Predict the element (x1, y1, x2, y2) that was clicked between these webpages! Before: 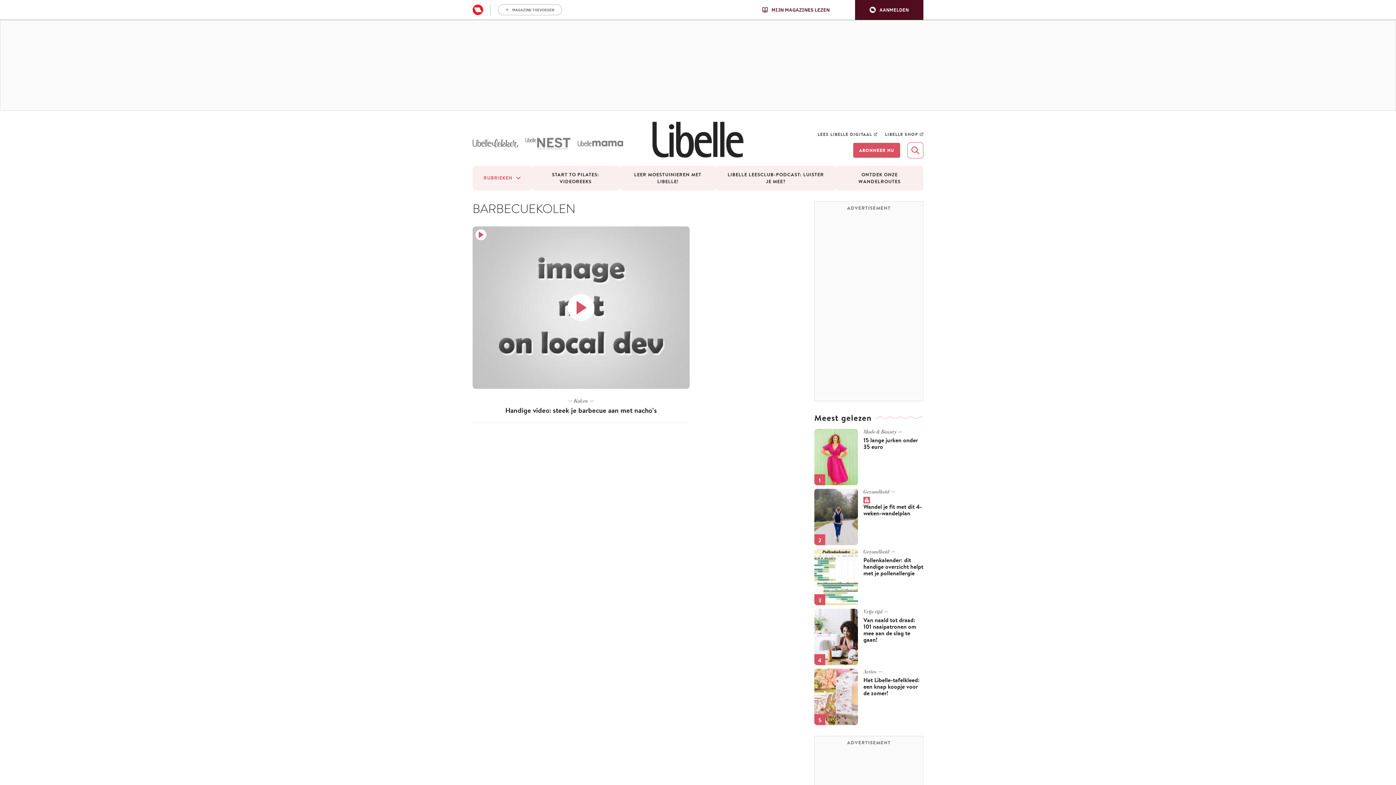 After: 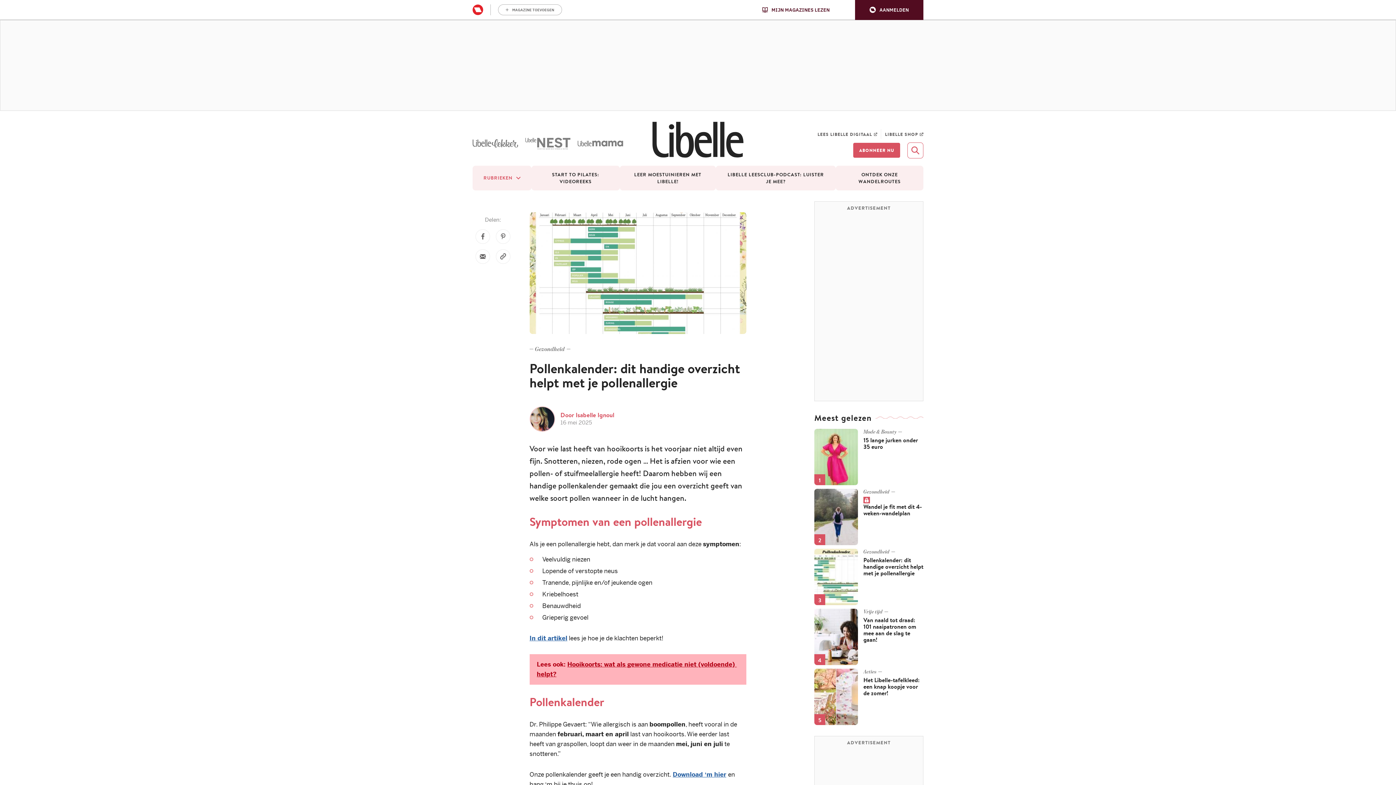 Action: label: Pollenkalender: dit handige overzicht helpt met je pollenallergie bbox: (863, 556, 923, 576)